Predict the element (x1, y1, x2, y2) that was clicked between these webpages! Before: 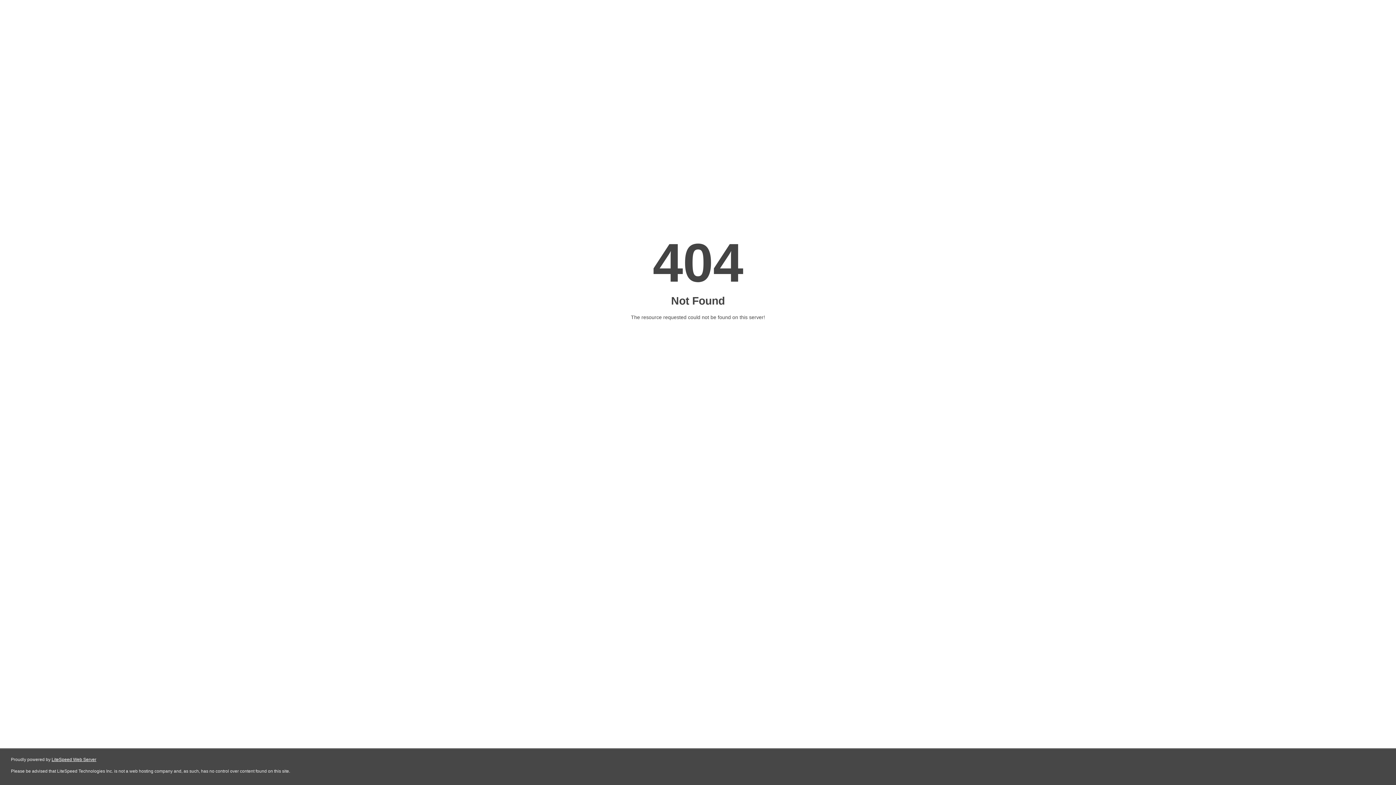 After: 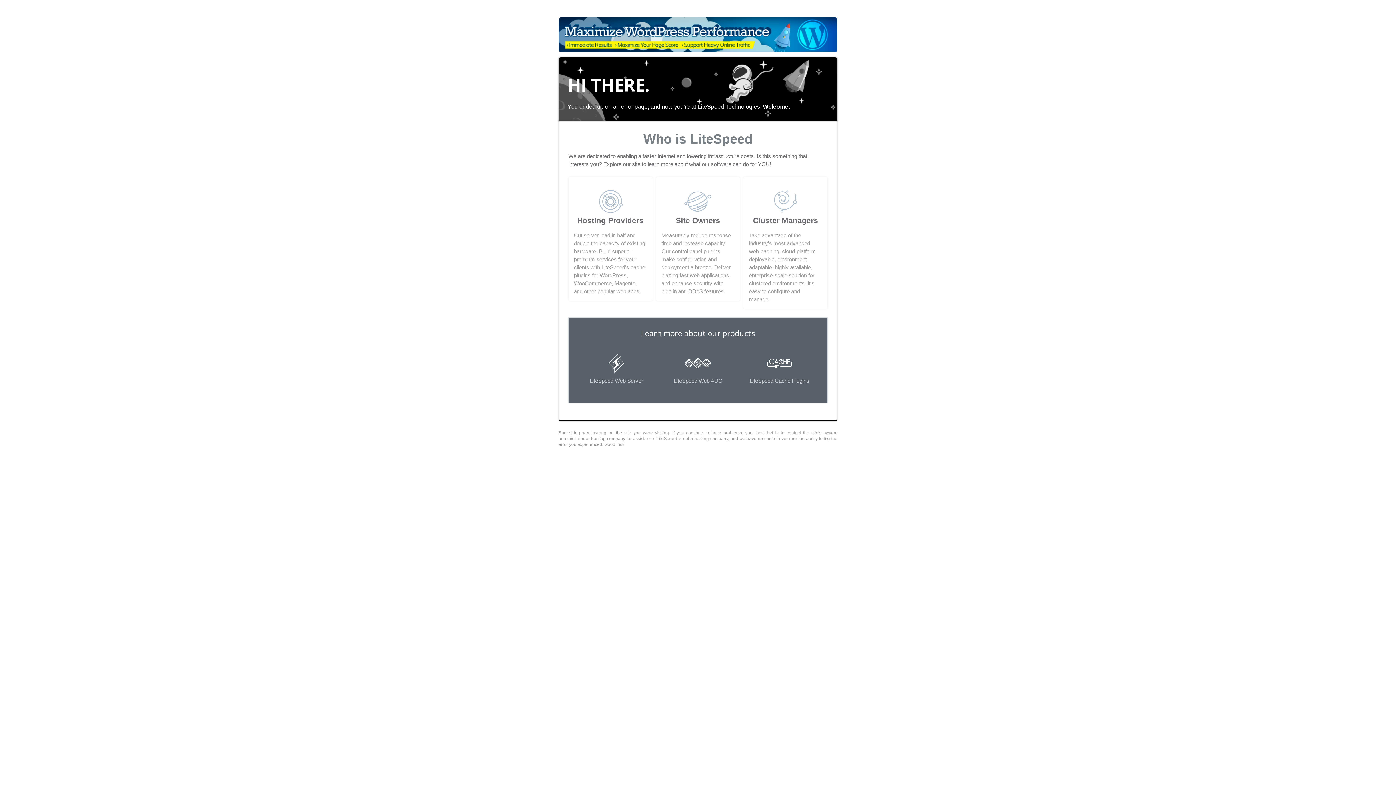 Action: label: LiteSpeed Web Server bbox: (51, 757, 96, 762)